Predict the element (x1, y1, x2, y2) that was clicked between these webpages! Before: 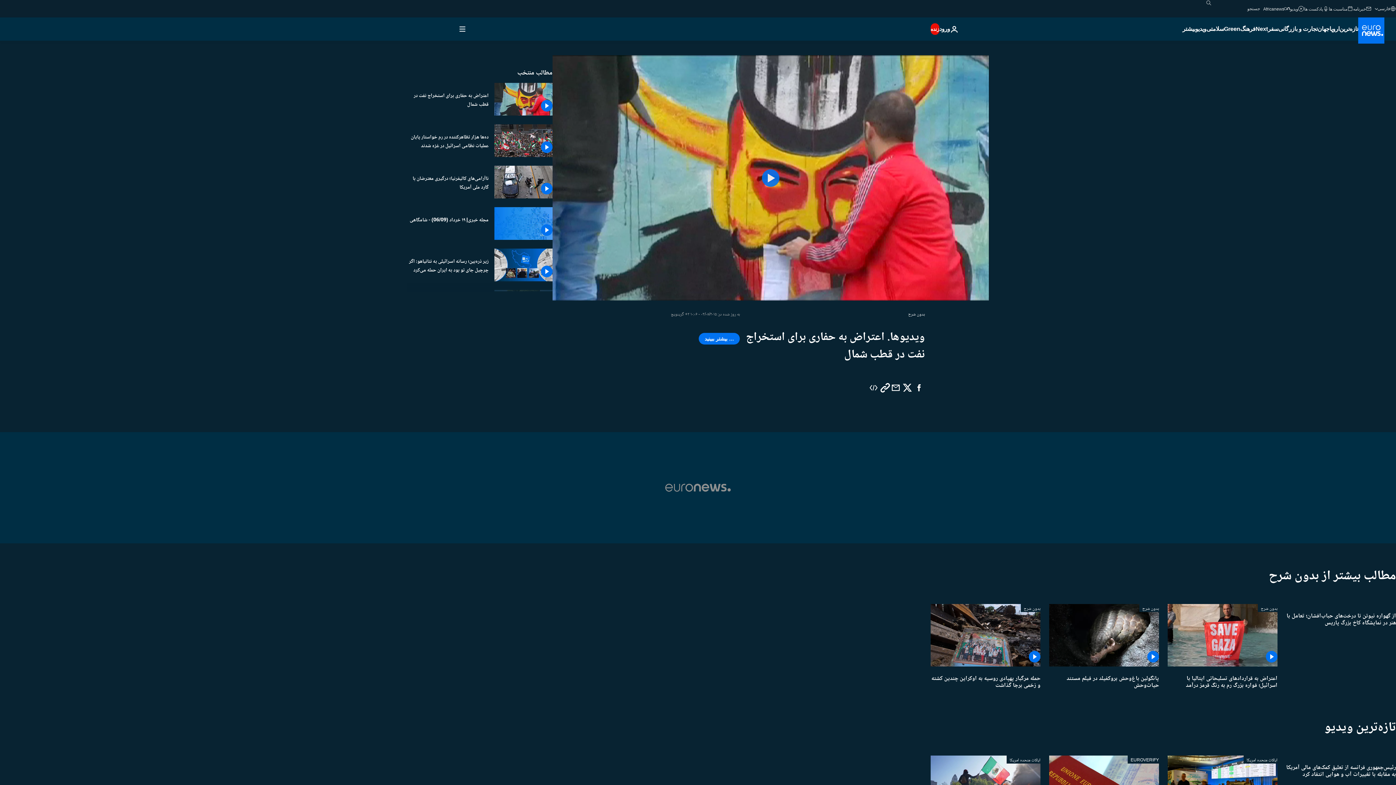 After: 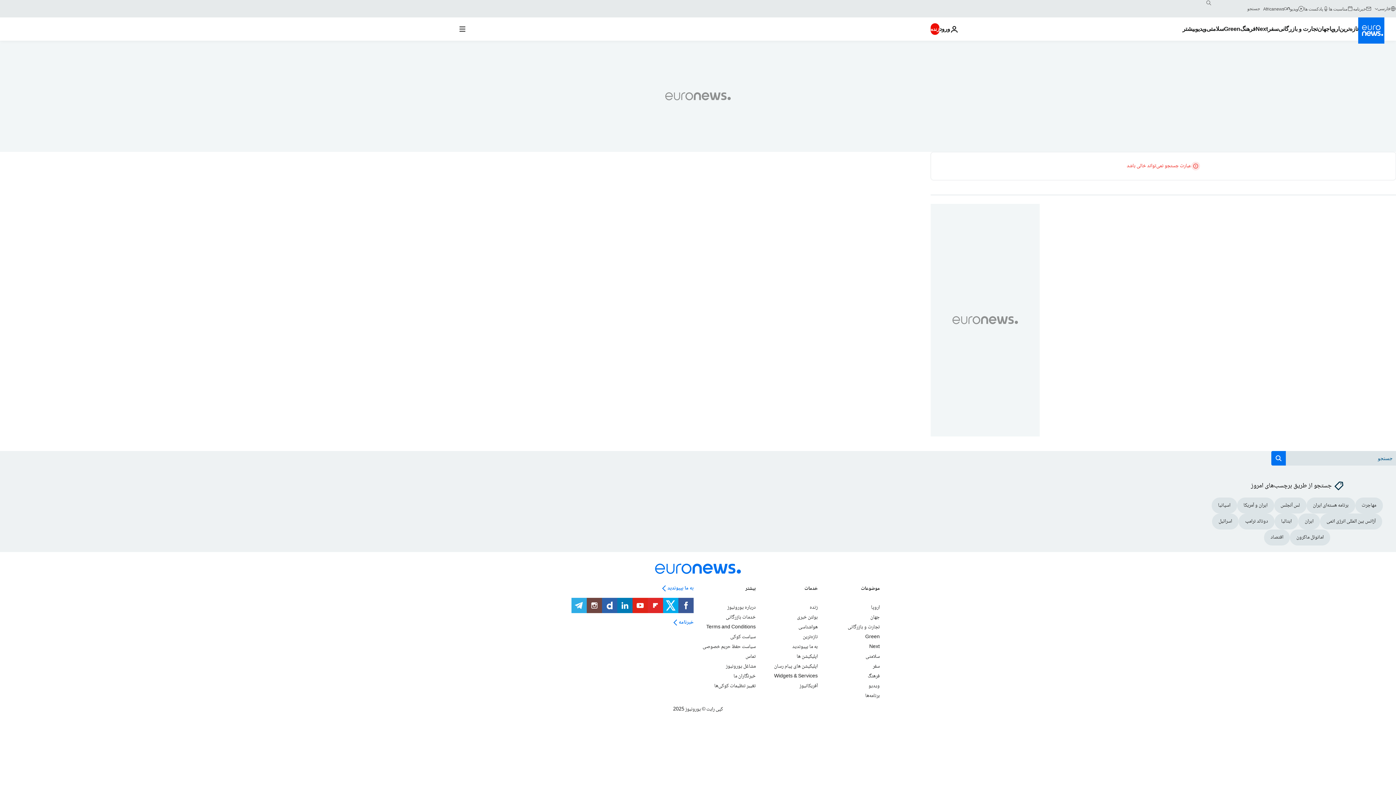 Action: bbox: (1203, -2, 1214, 8) label: search button